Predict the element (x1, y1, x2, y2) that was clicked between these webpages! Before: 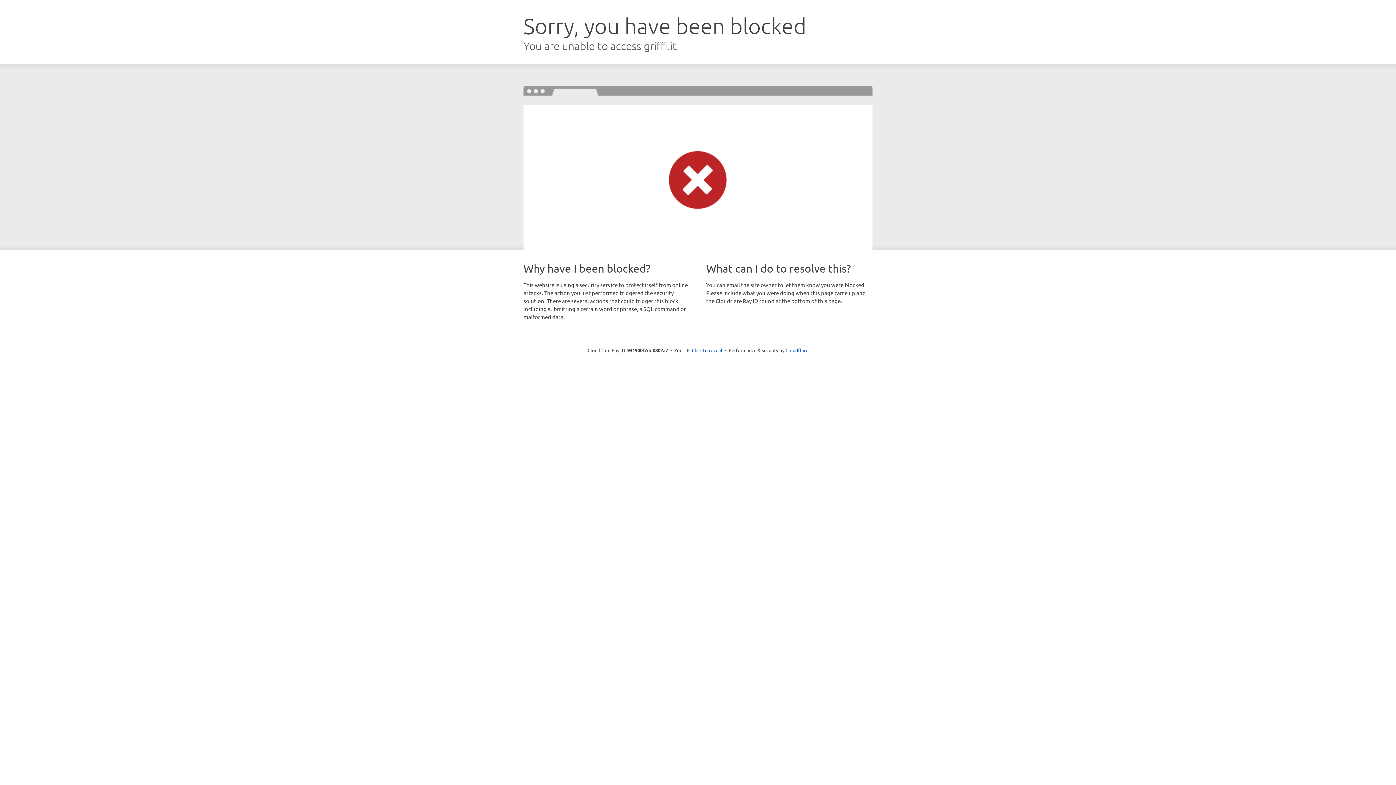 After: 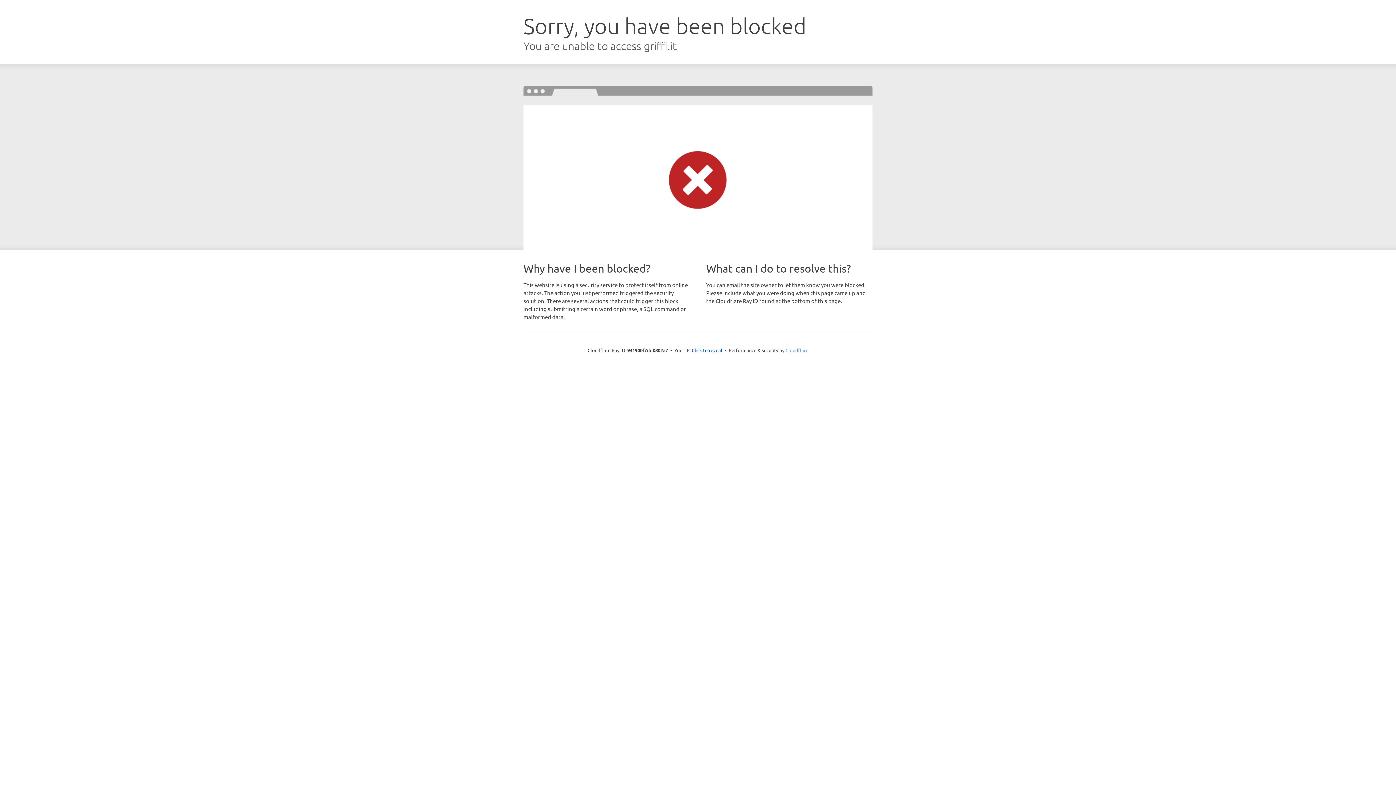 Action: bbox: (785, 347, 808, 353) label: Cloudflare